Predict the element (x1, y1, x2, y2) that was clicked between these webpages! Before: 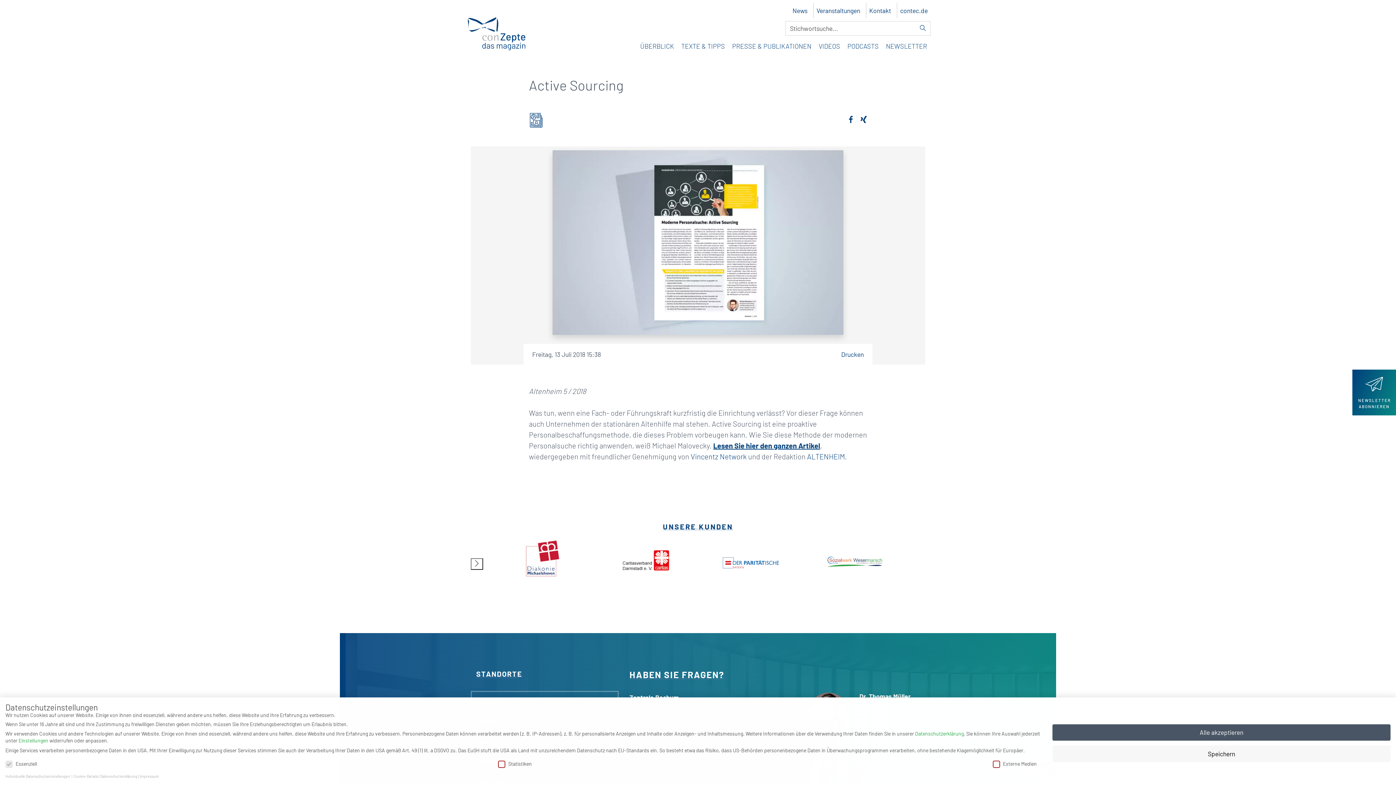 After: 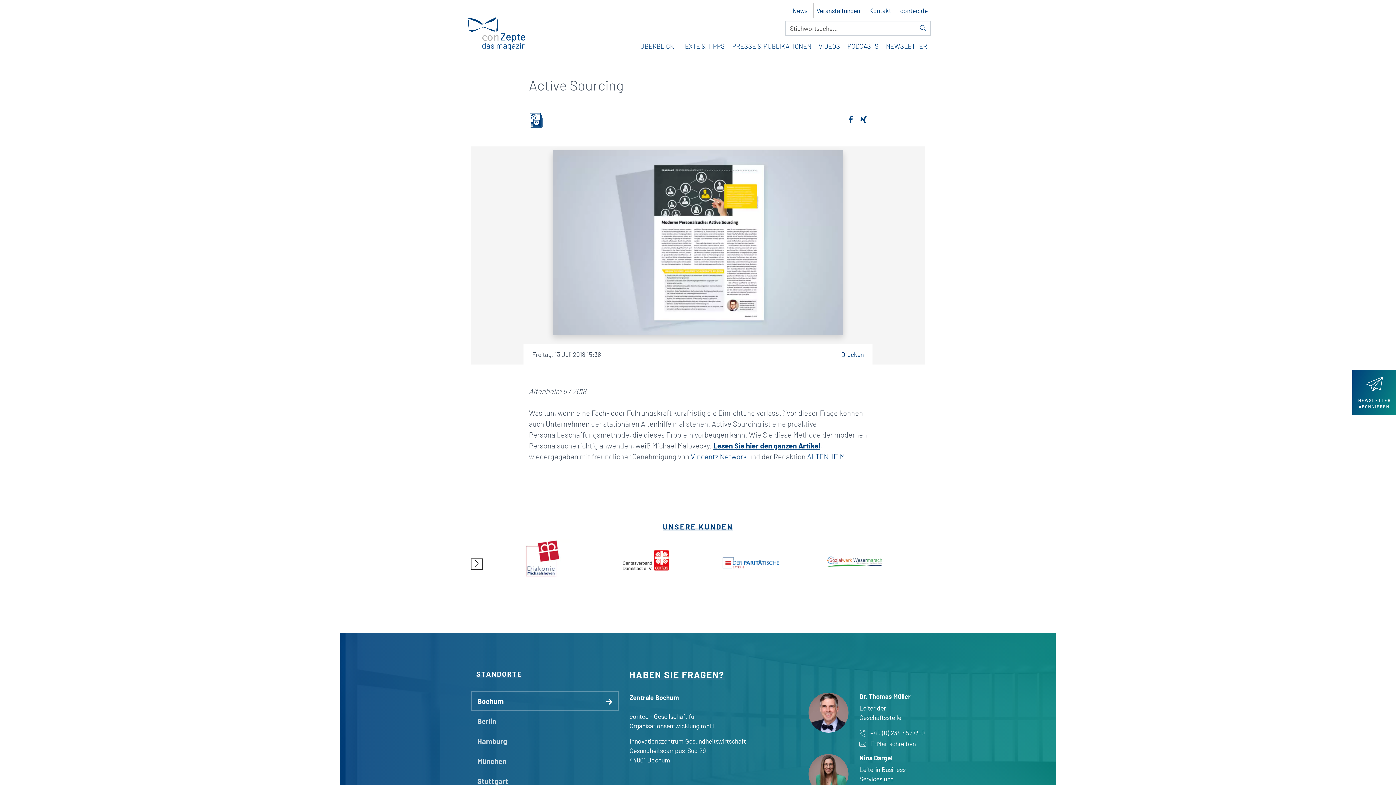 Action: label: Speichern bbox: (1052, 745, 1390, 762)